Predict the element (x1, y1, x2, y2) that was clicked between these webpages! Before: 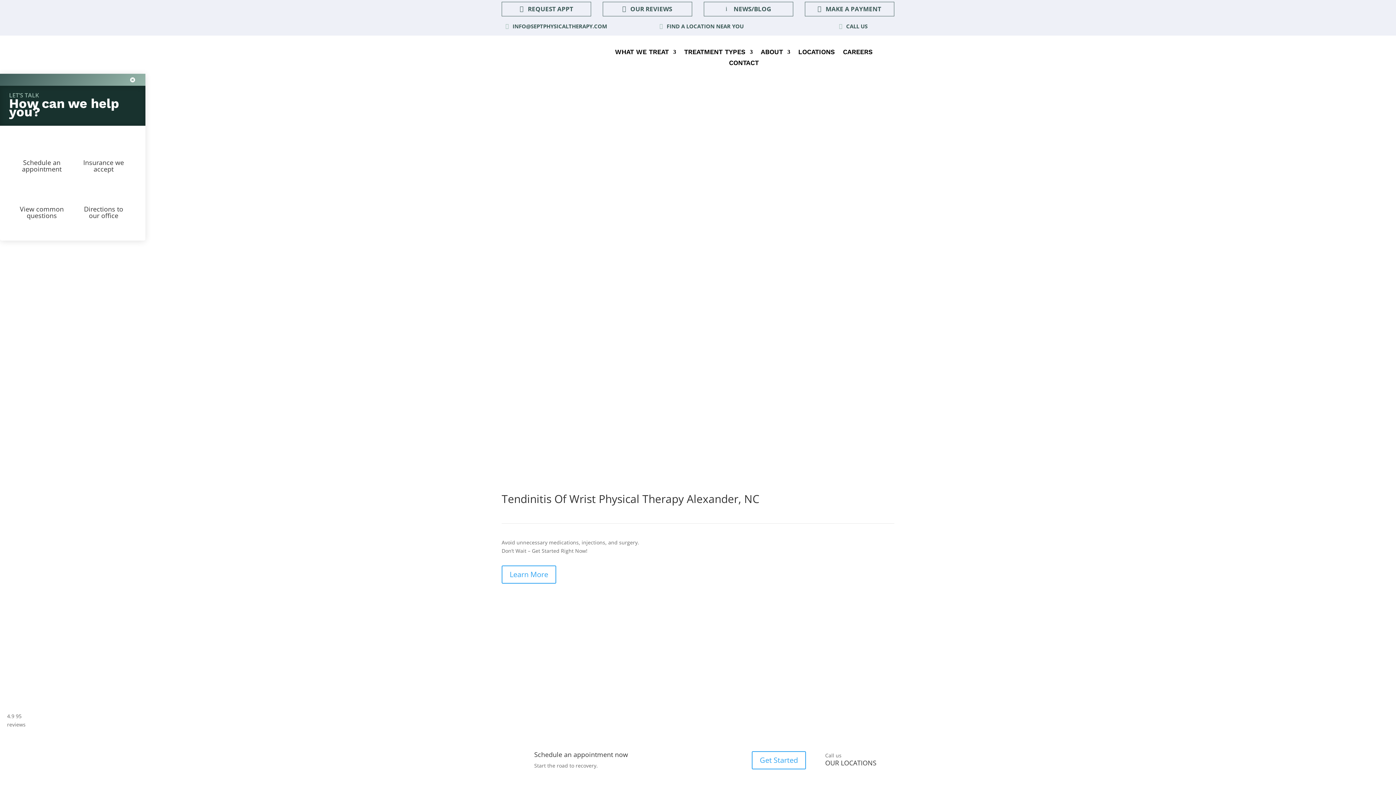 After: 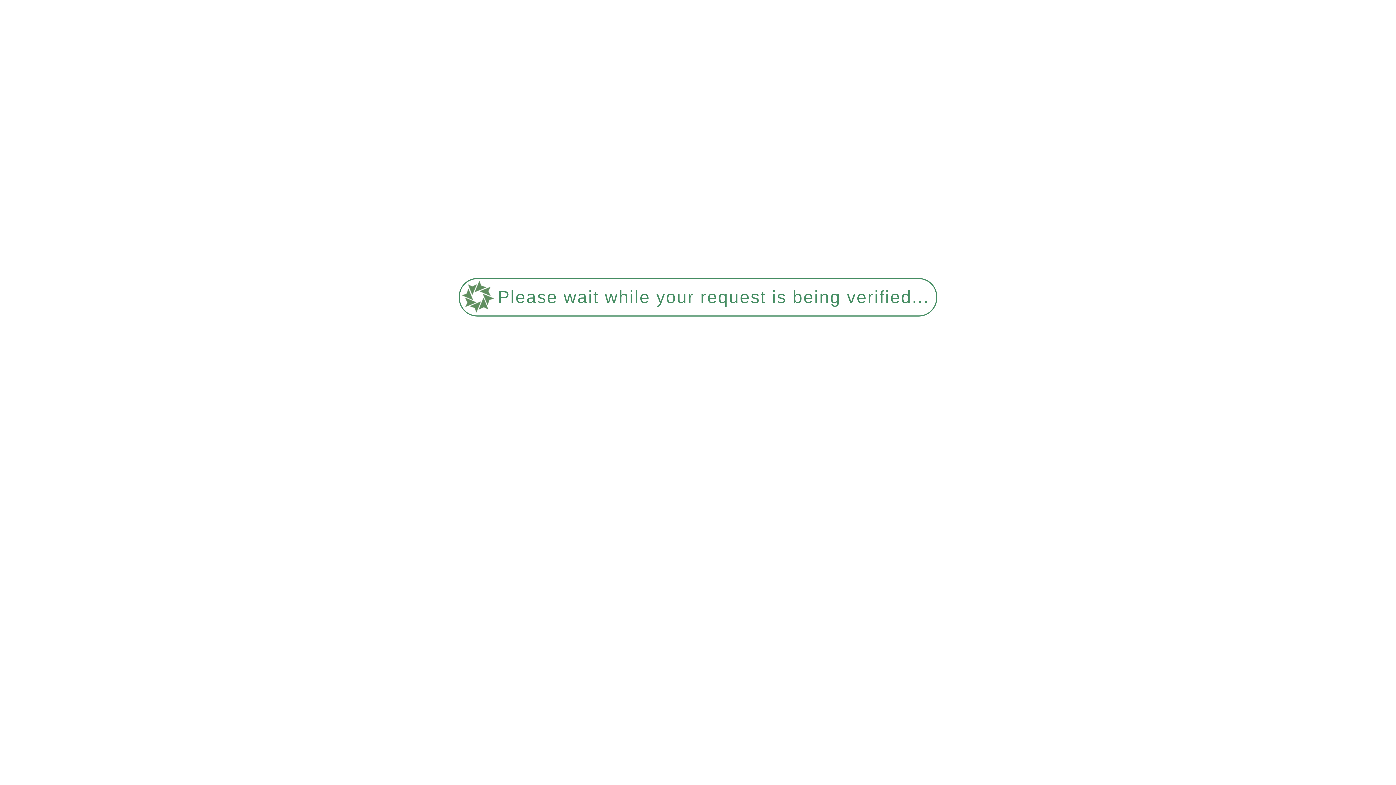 Action: label: CALL US bbox: (835, 20, 871, 32)